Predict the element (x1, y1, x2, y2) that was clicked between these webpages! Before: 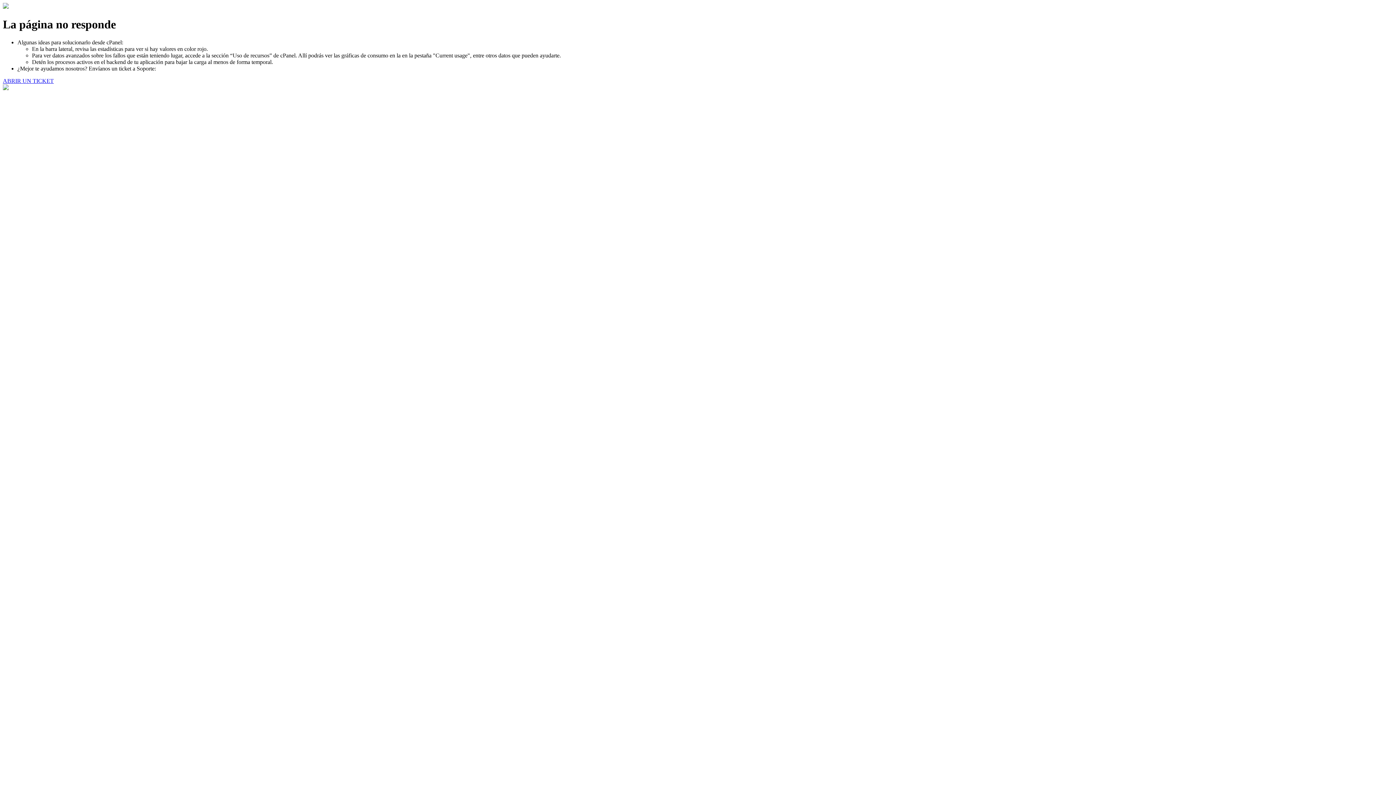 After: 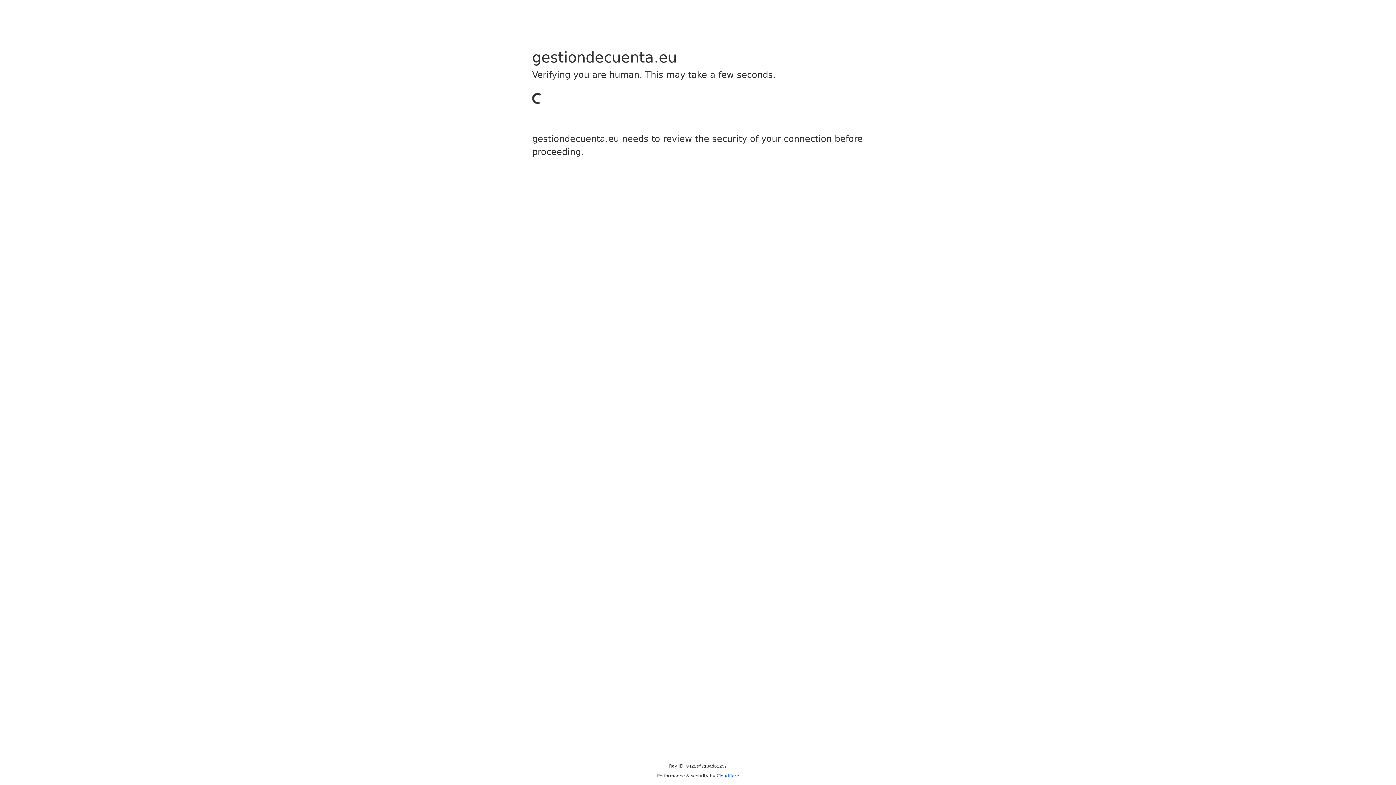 Action: bbox: (2, 77, 53, 83) label: ABRIR UN TICKET